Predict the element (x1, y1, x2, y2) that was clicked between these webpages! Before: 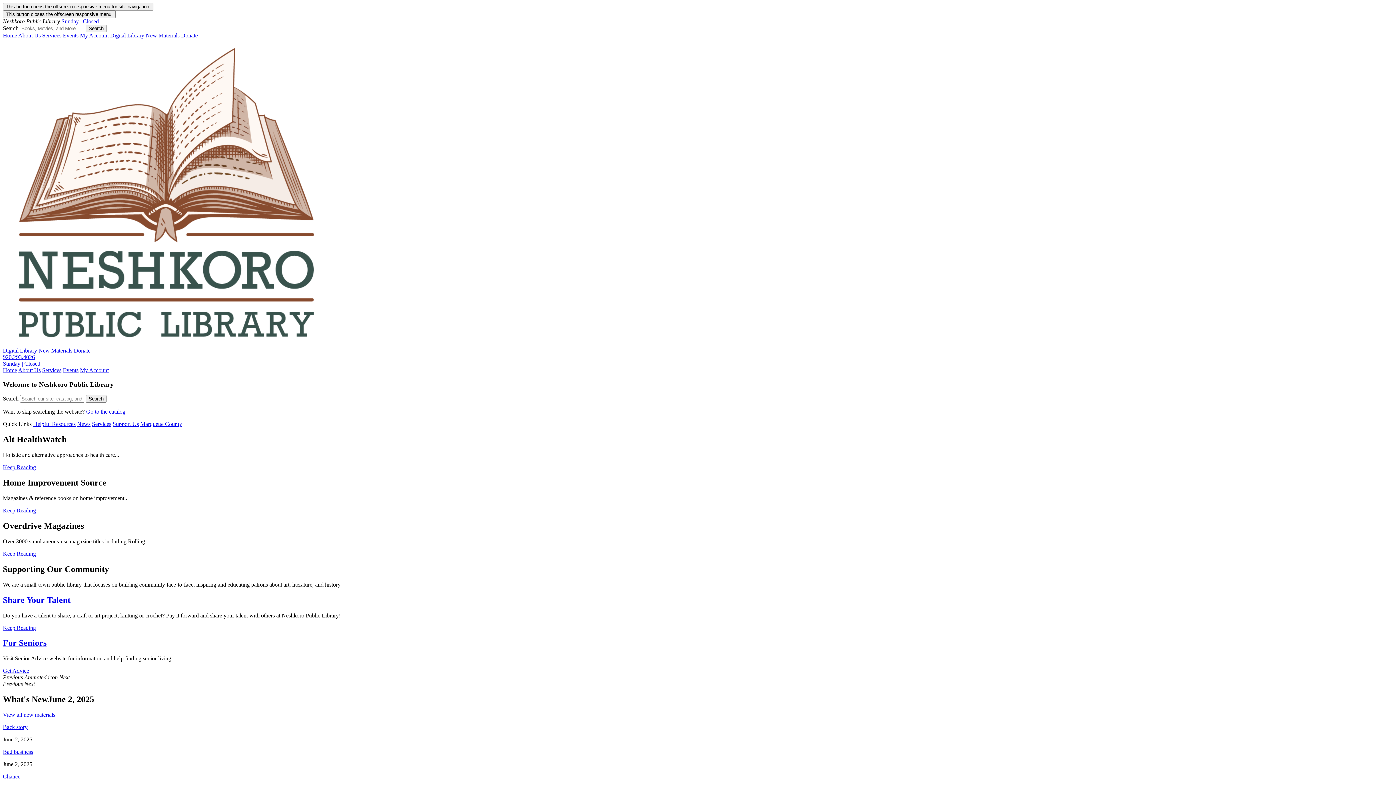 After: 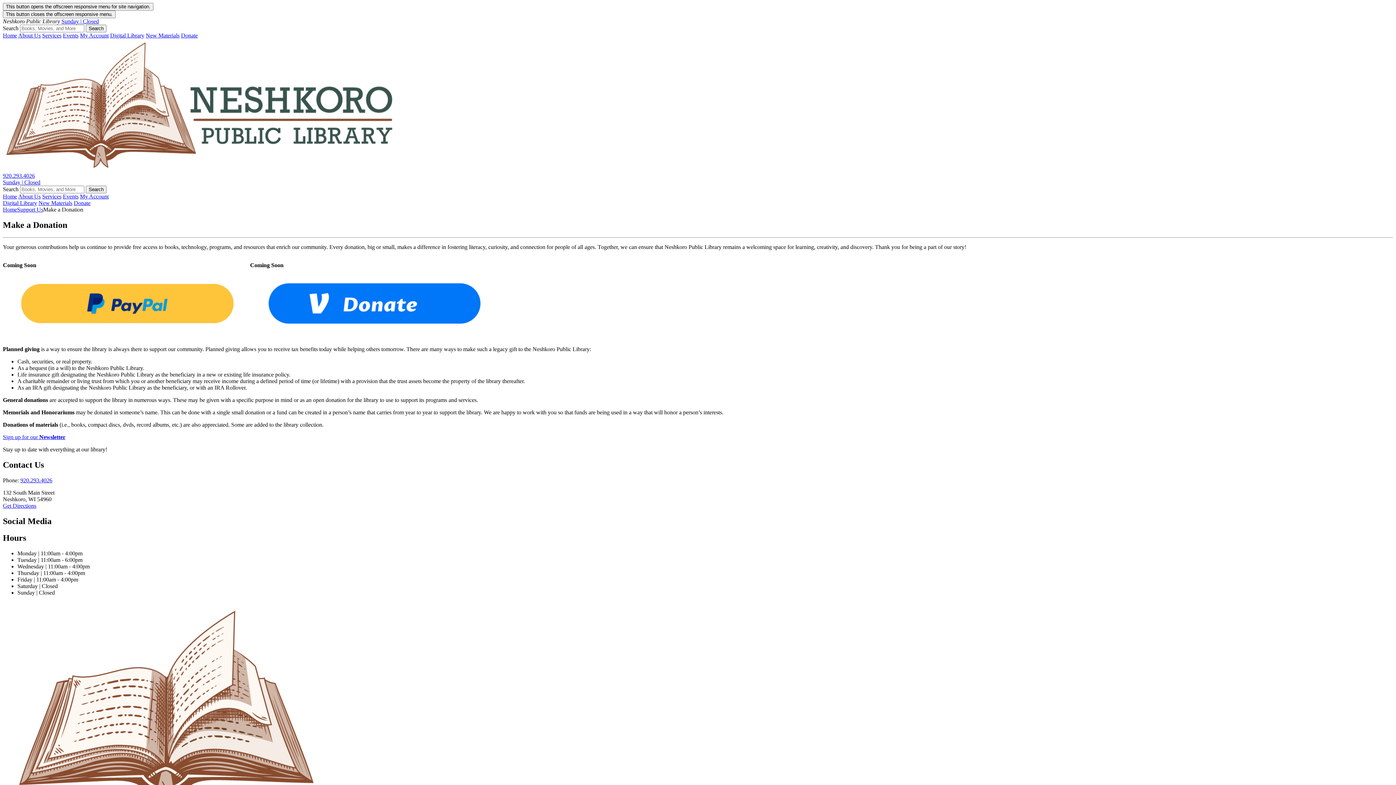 Action: bbox: (181, 32, 197, 38) label: Donate